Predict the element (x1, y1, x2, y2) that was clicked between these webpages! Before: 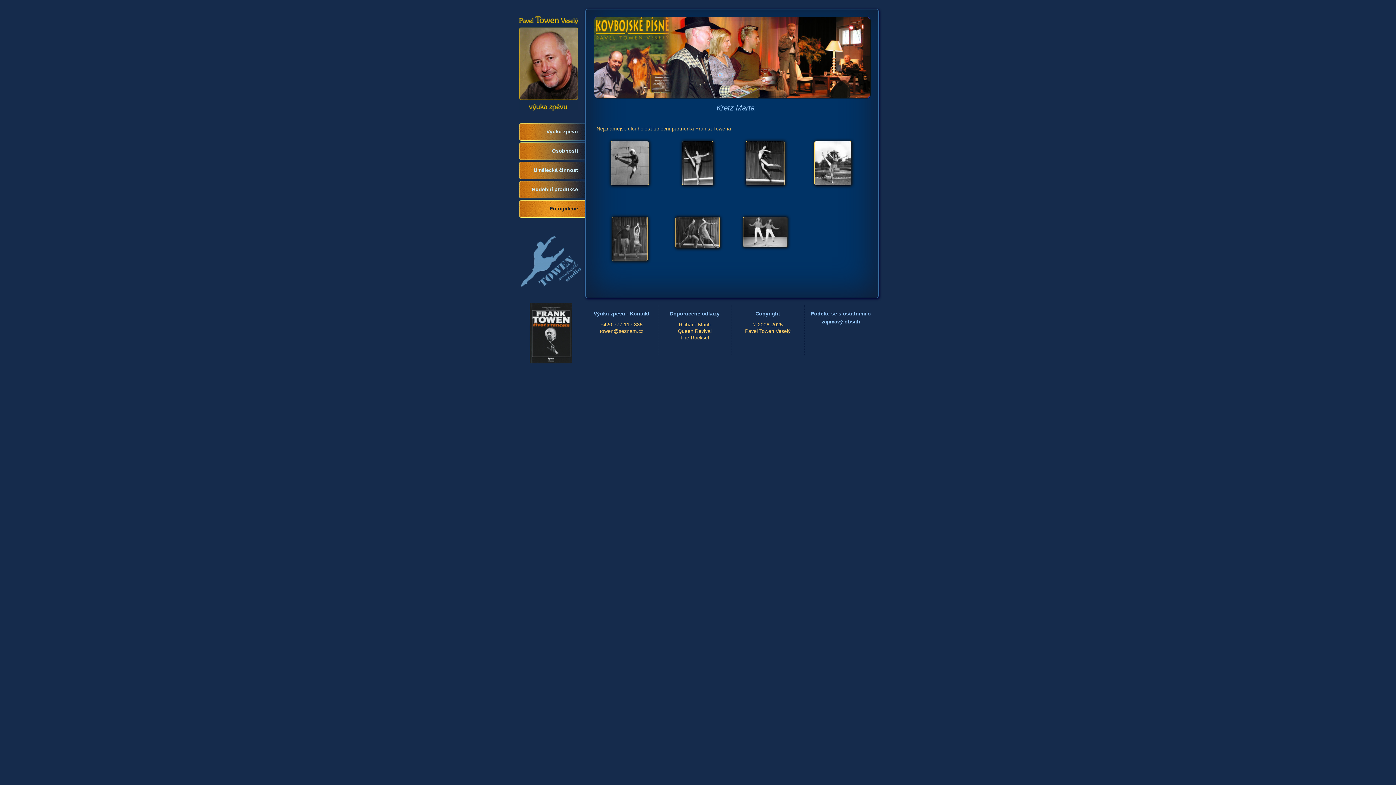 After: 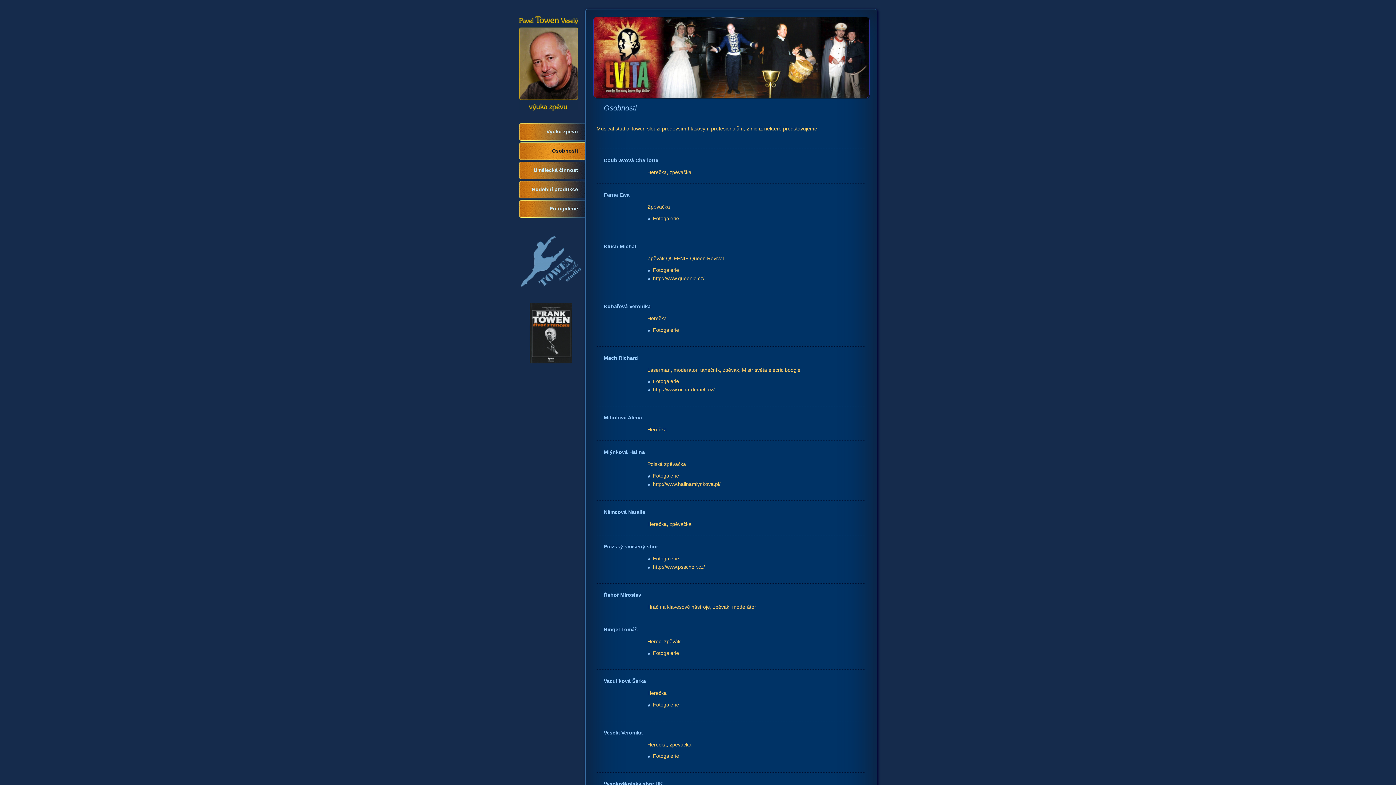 Action: label: Osobnosti bbox: (512, 142, 585, 160)